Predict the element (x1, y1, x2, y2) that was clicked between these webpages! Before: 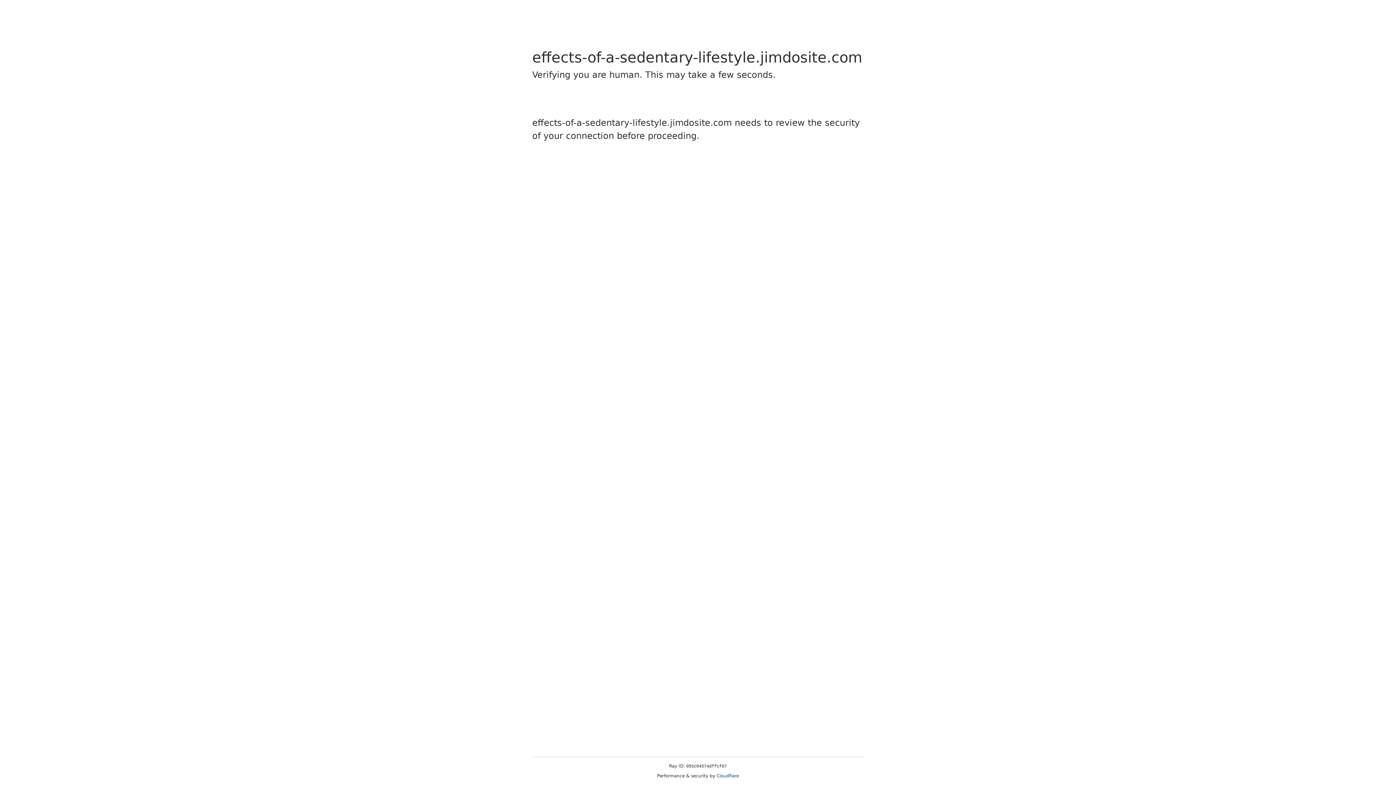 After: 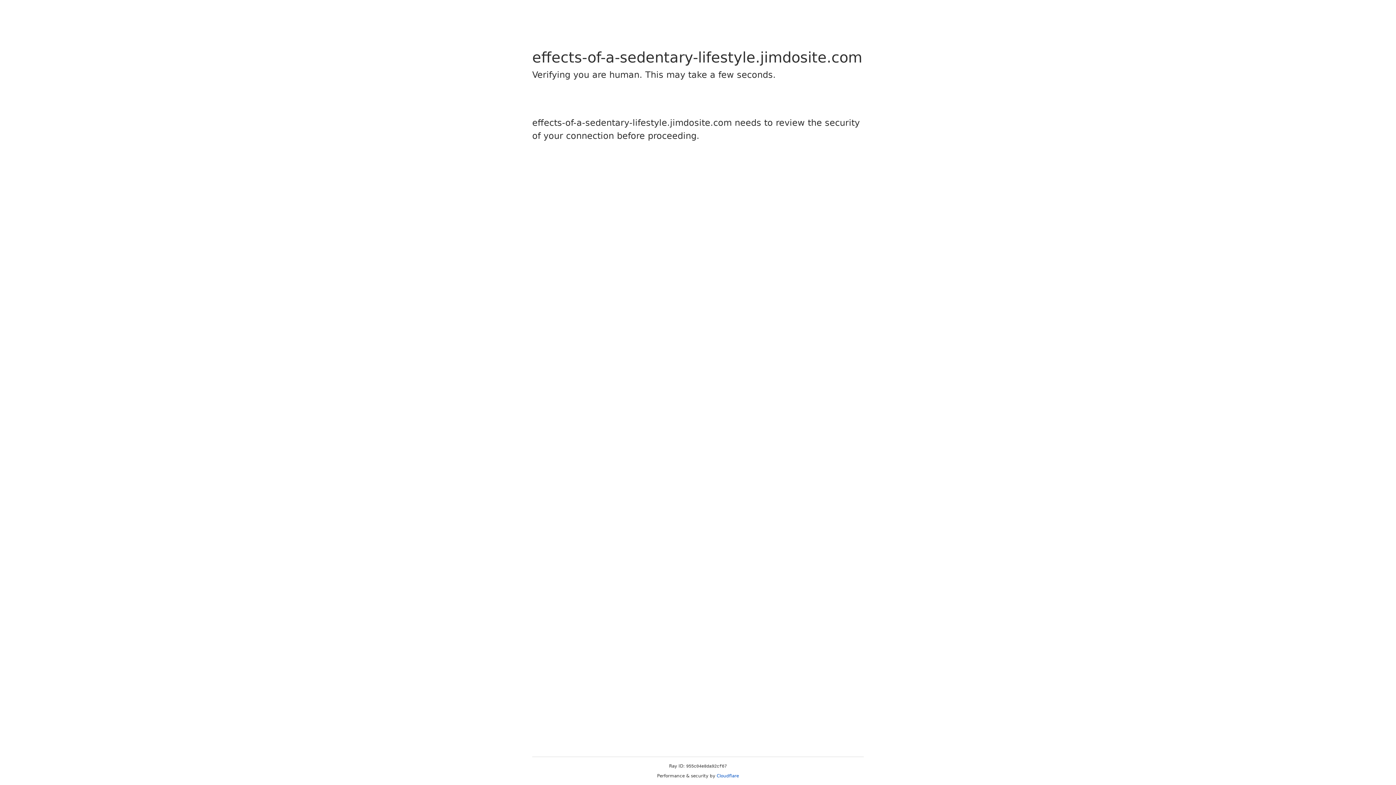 Action: bbox: (716, 773, 739, 778) label: Cloudflare